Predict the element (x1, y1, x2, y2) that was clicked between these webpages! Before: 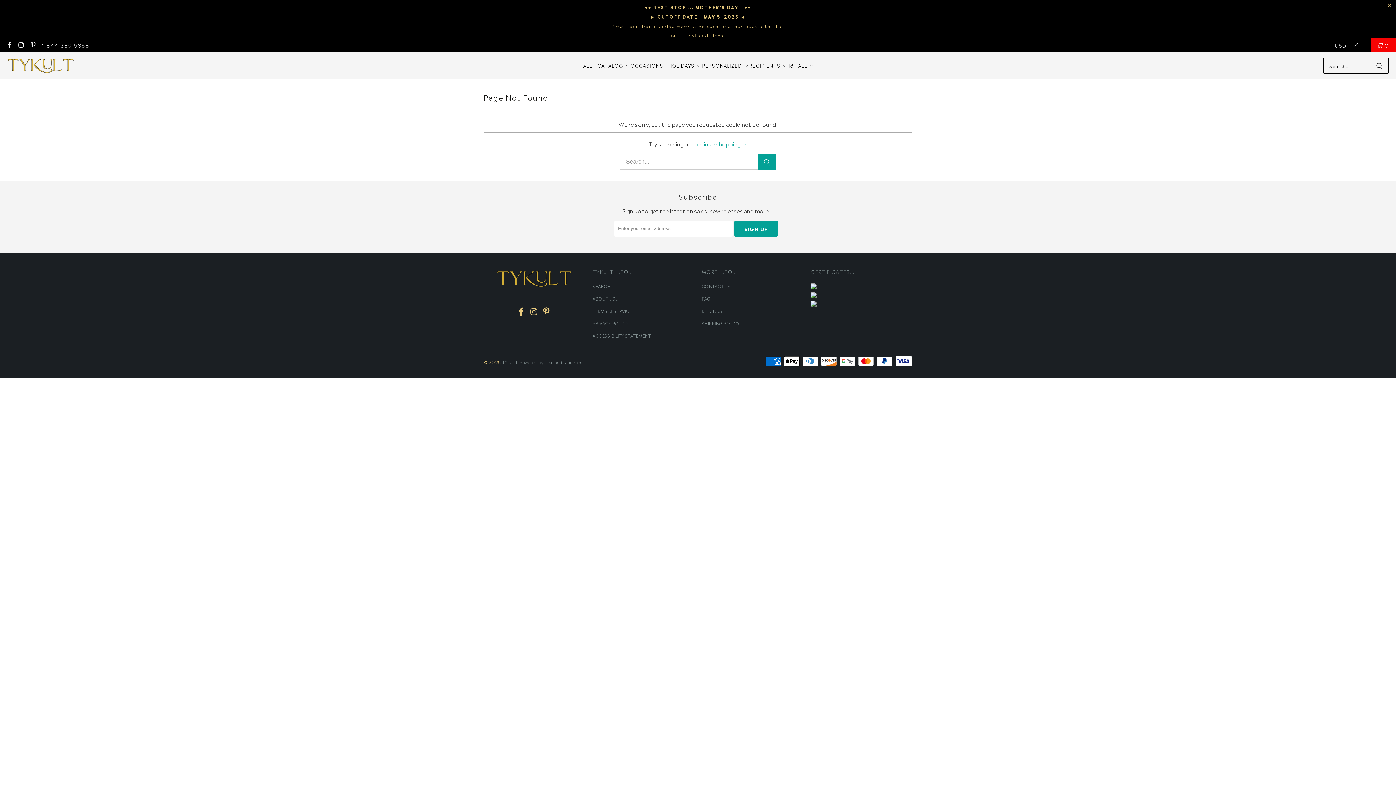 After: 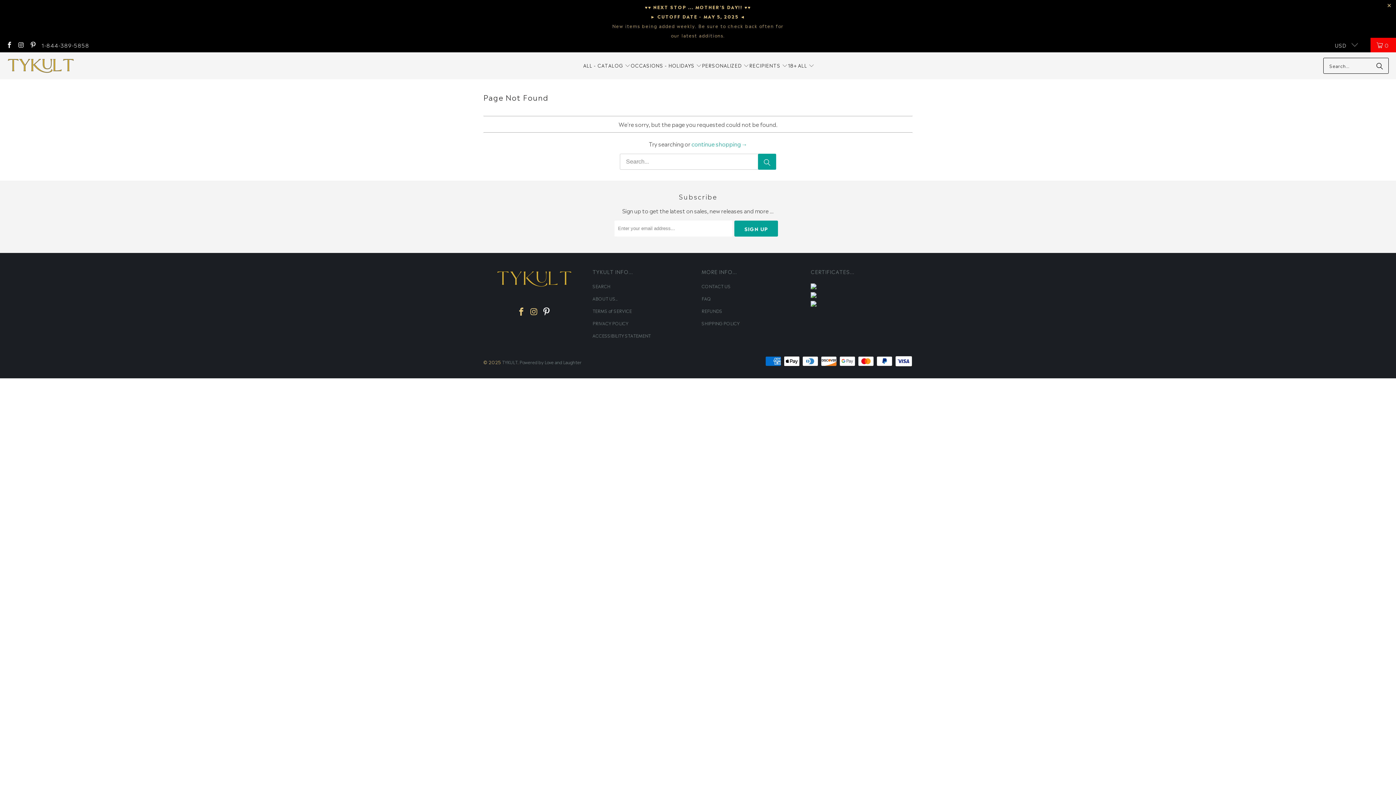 Action: bbox: (541, 306, 552, 315)